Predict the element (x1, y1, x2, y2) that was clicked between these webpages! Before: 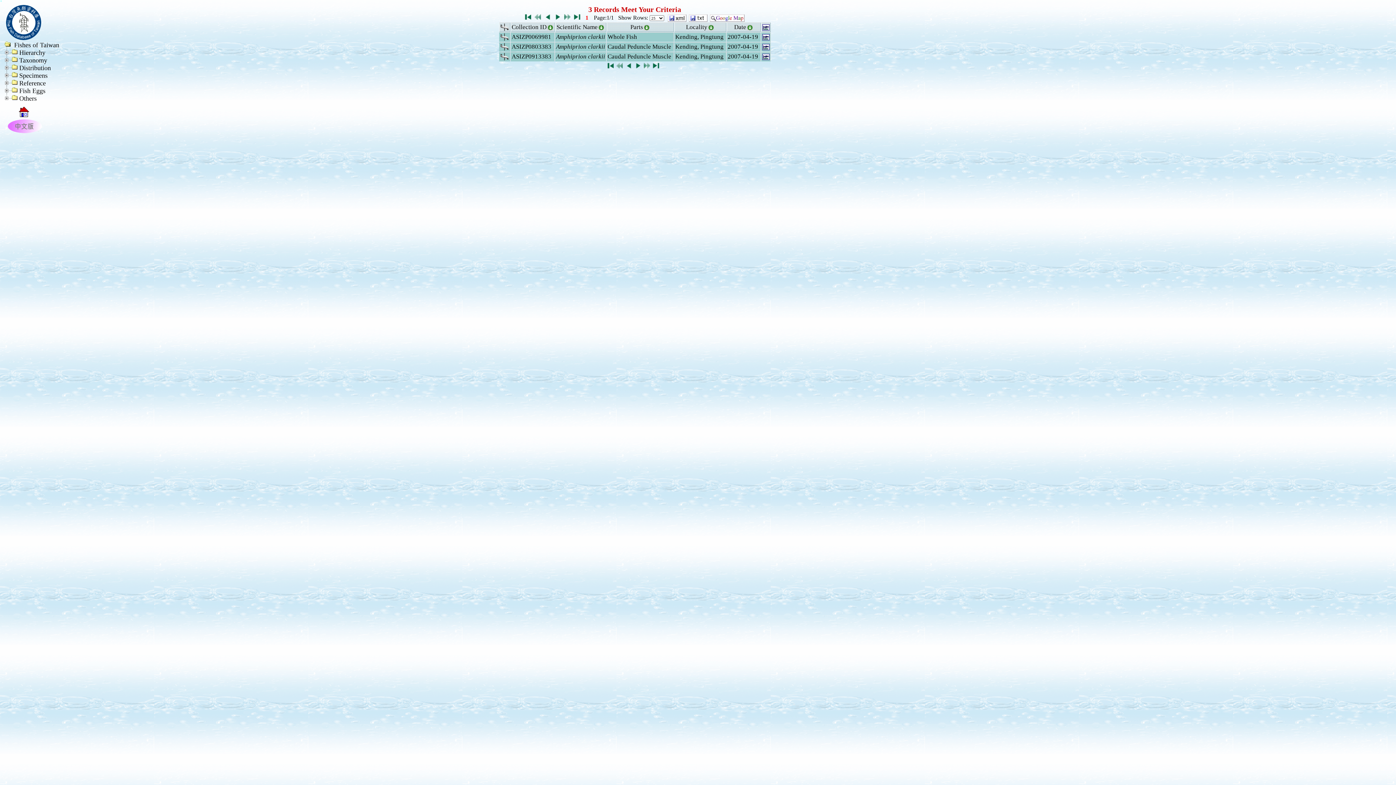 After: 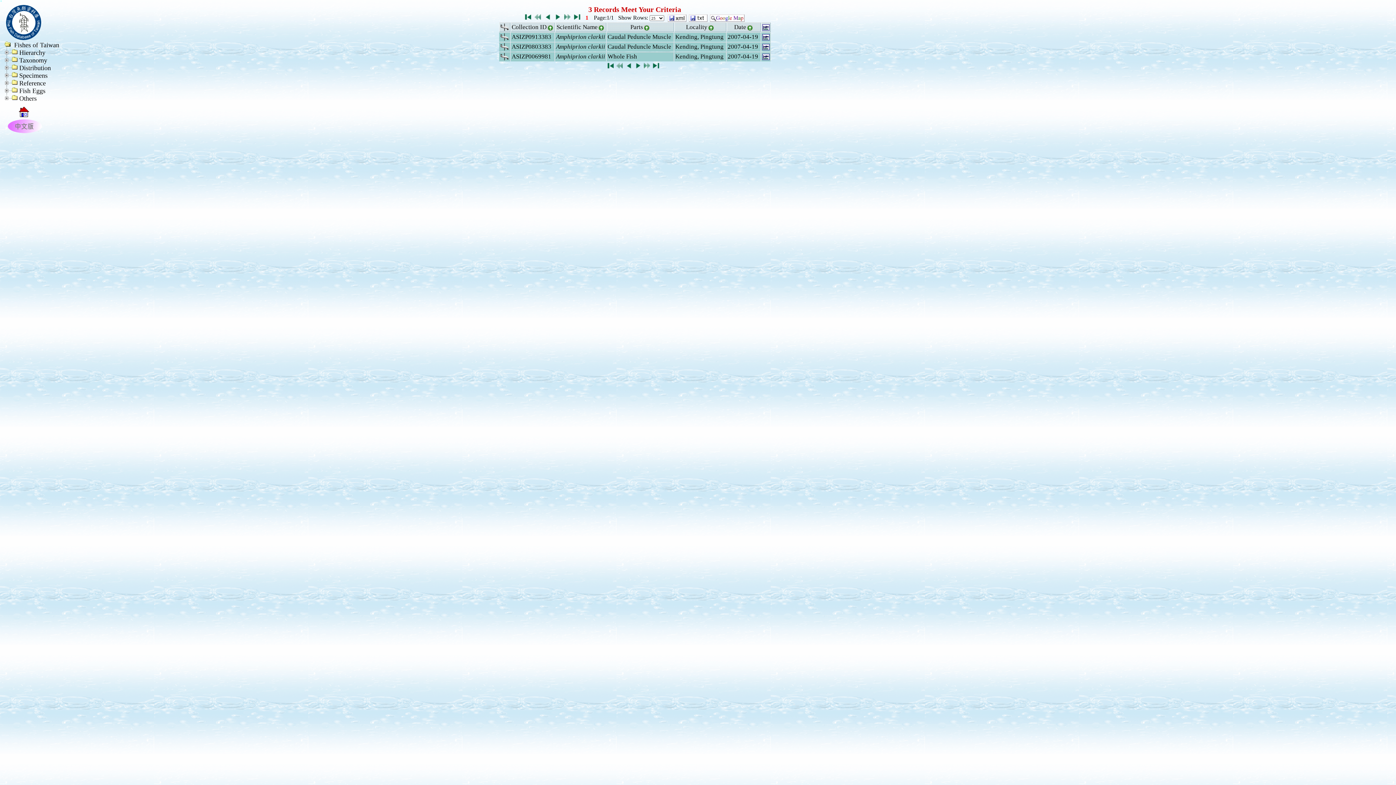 Action: bbox: (546, 23, 553, 30)